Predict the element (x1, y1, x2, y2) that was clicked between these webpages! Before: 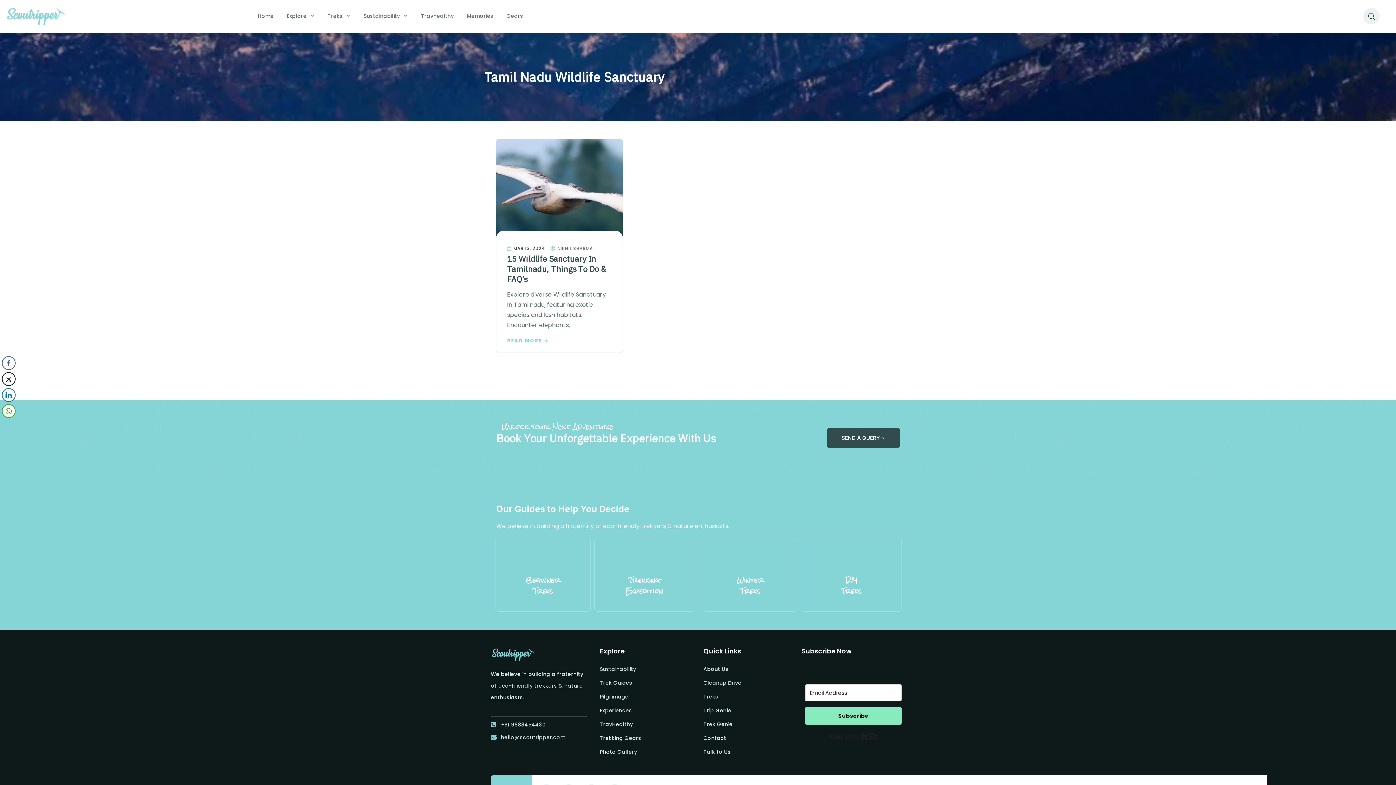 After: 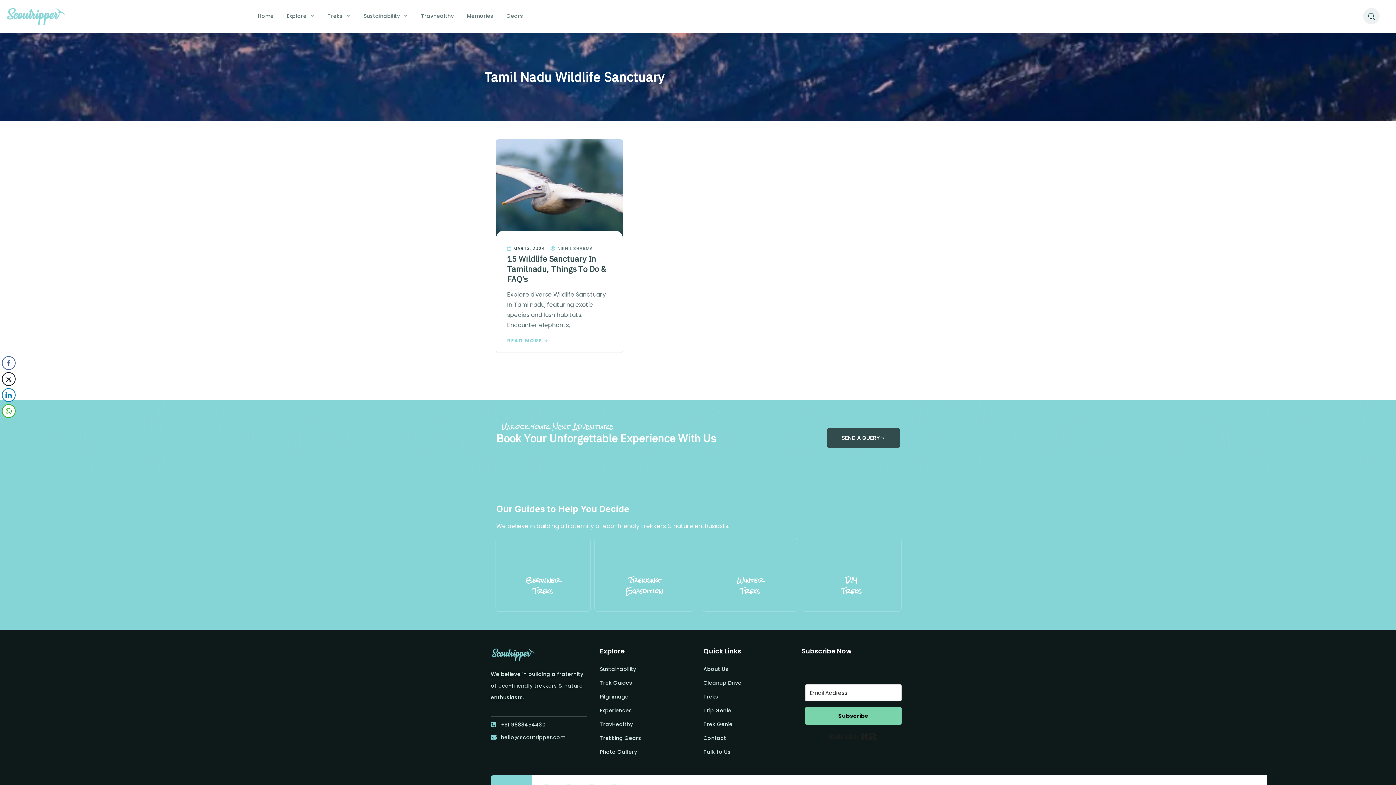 Action: label: Subscribe bbox: (805, 707, 901, 724)